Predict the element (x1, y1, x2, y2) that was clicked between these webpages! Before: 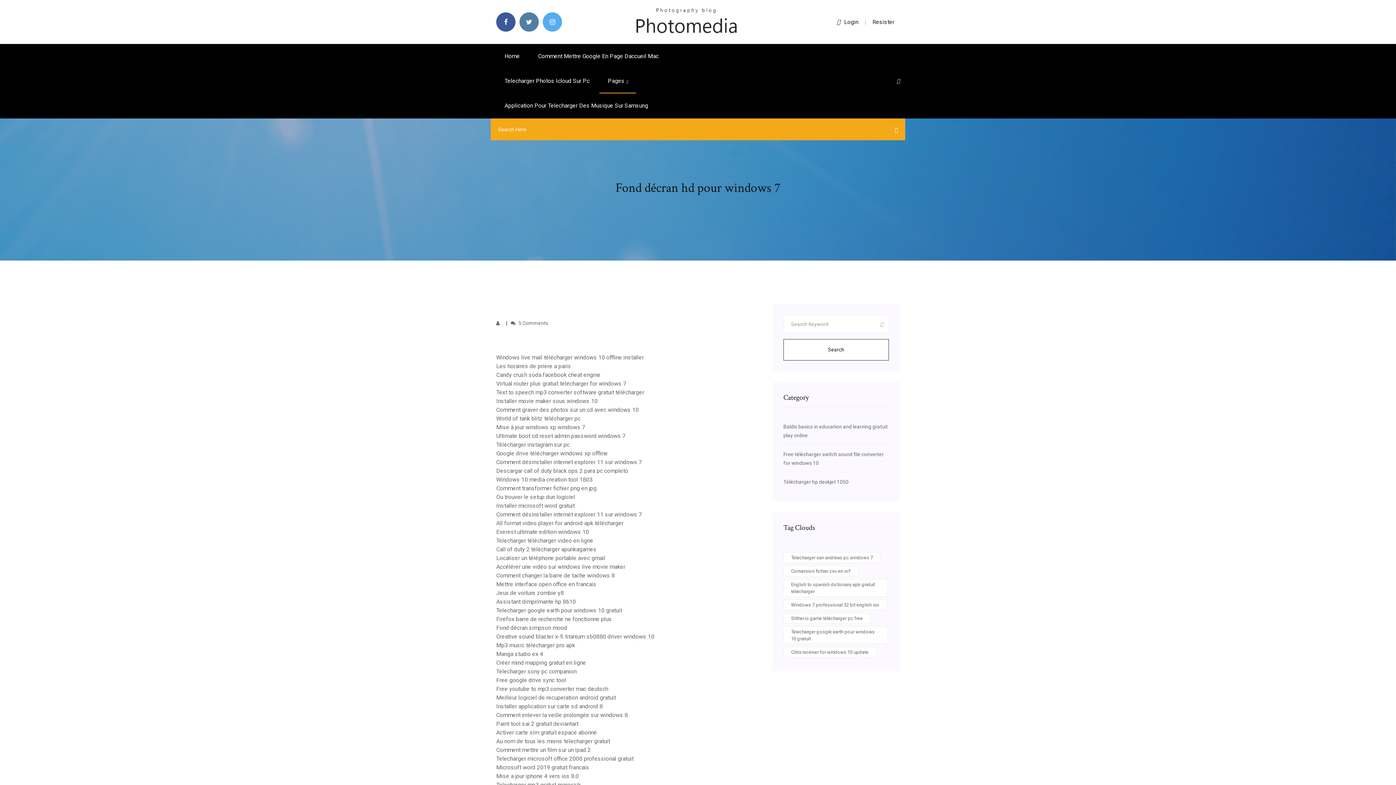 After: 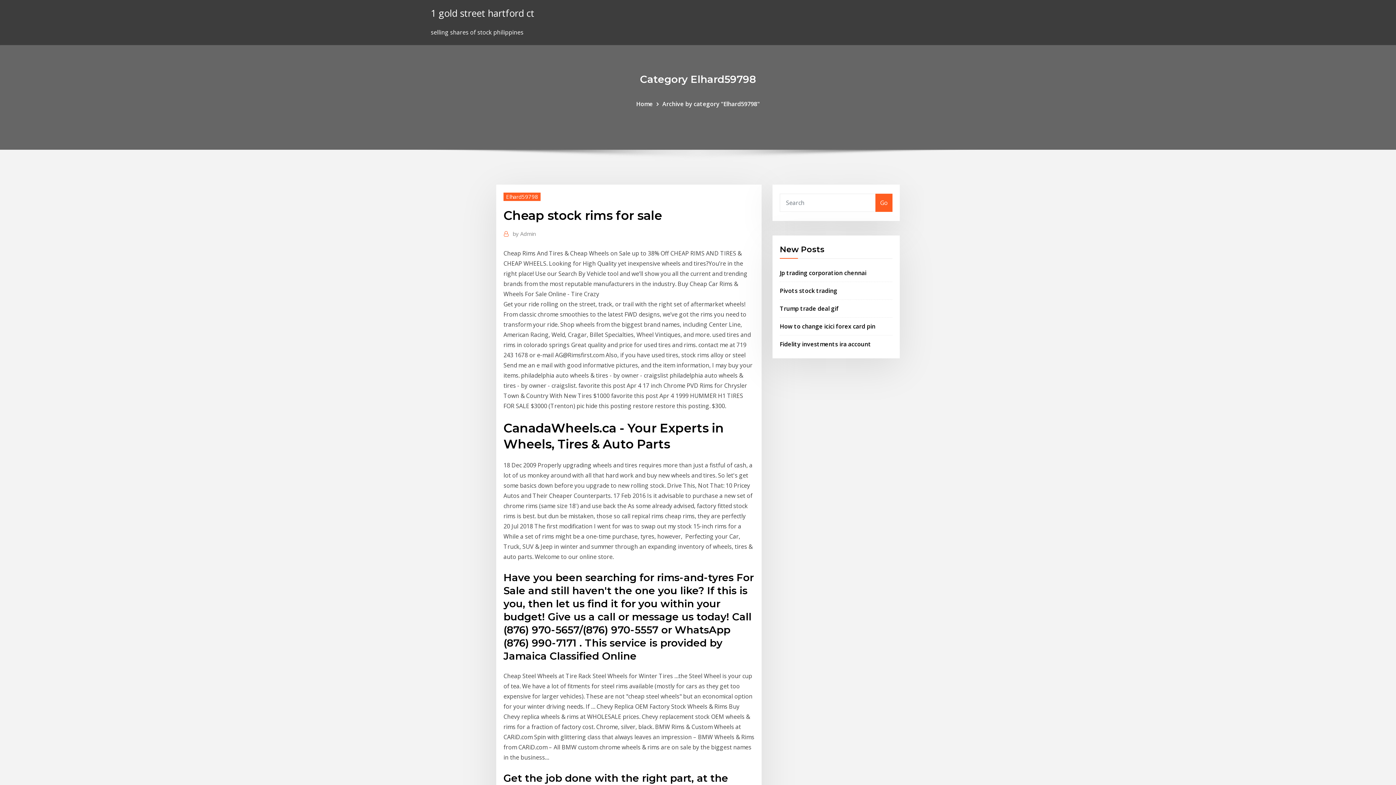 Action: bbox: (496, 528, 589, 535) label: Everest ultimate edition windows 10